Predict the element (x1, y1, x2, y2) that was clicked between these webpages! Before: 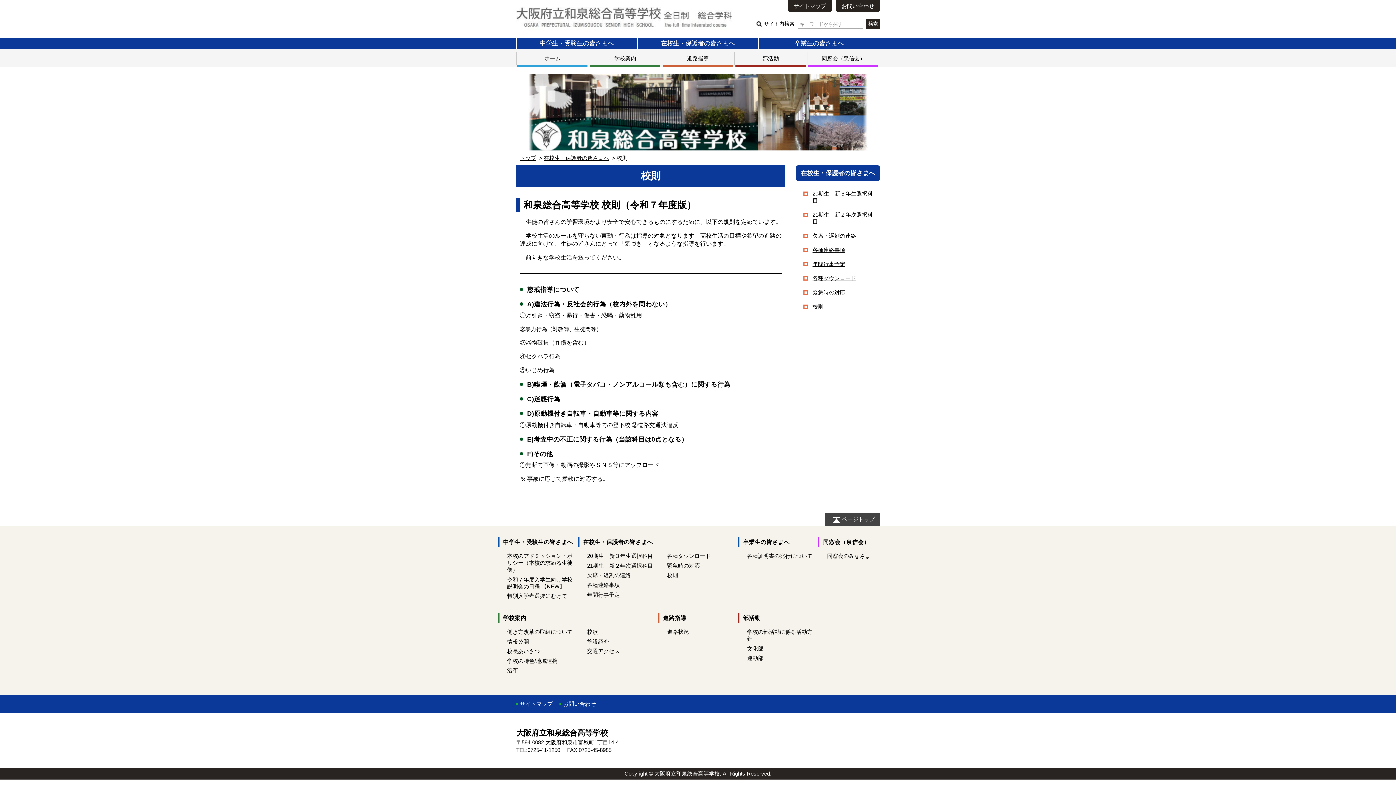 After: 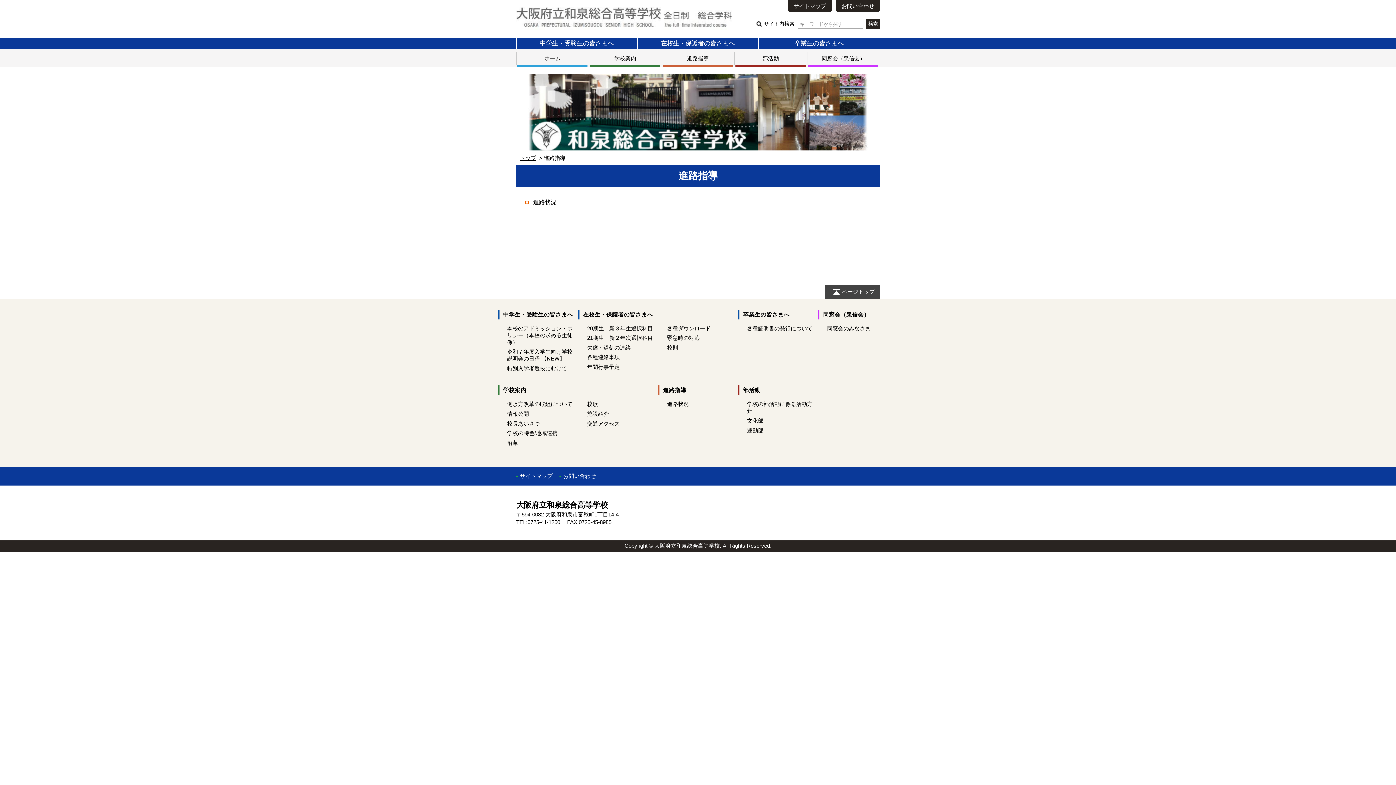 Action: label: 進路指導 bbox: (687, 55, 709, 61)